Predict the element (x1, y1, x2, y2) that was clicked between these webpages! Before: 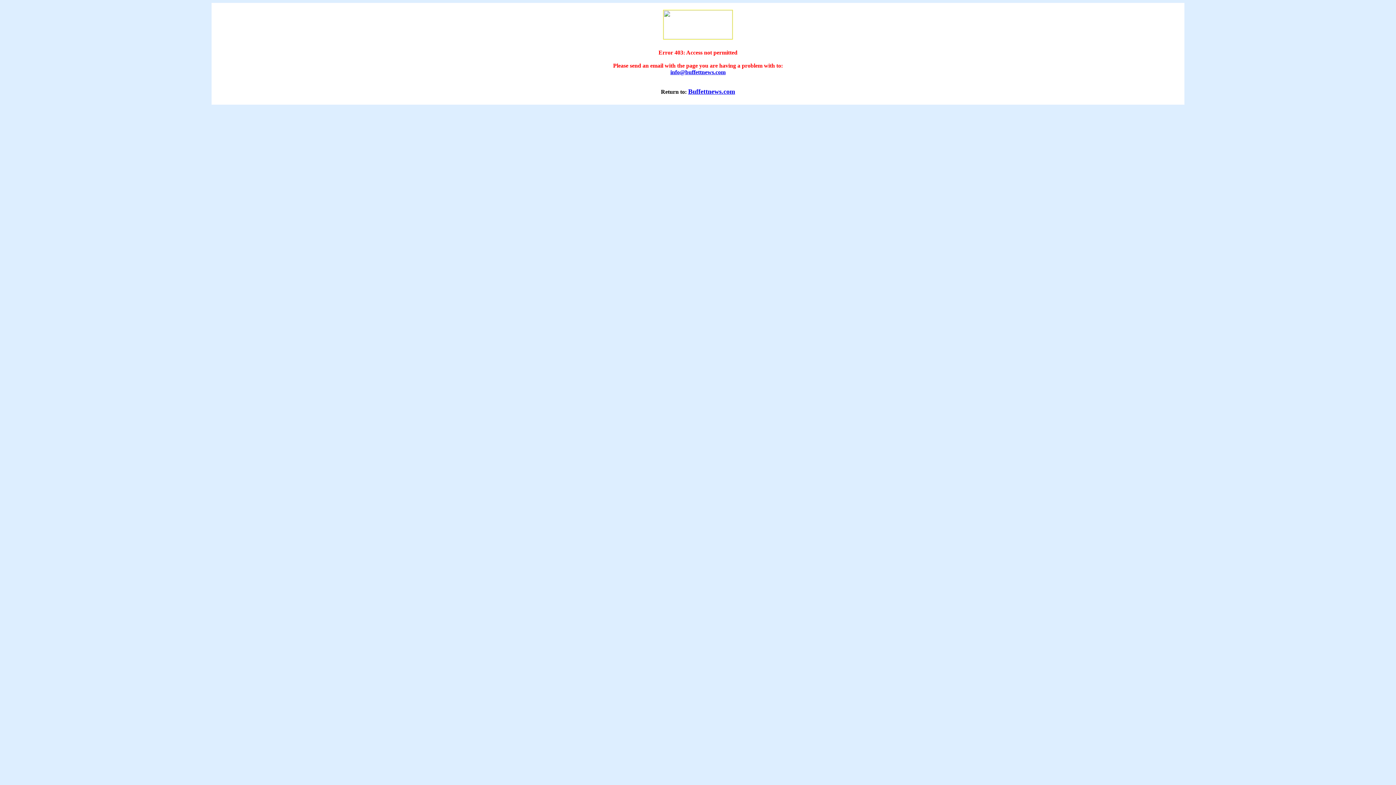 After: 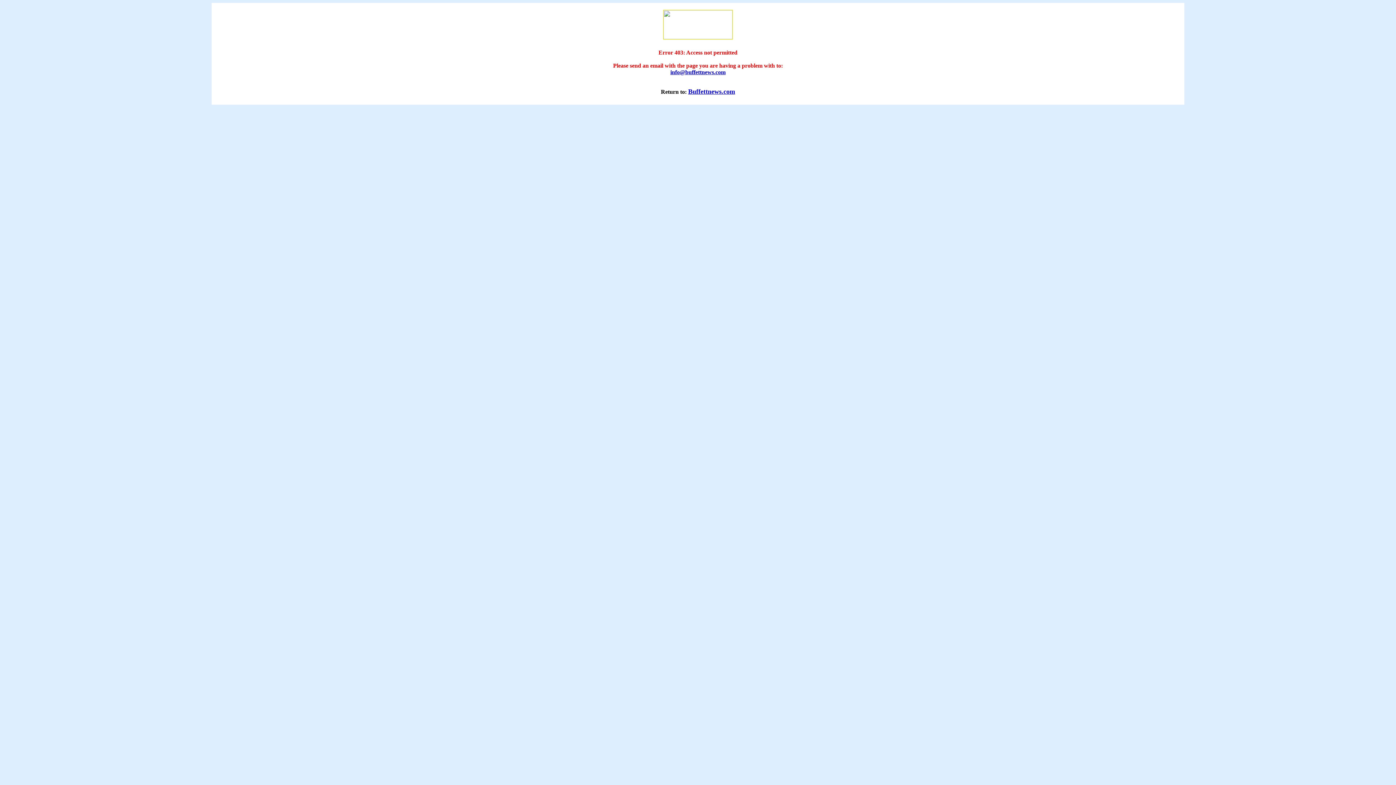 Action: bbox: (670, 69, 725, 75) label: info@buffettnews.com